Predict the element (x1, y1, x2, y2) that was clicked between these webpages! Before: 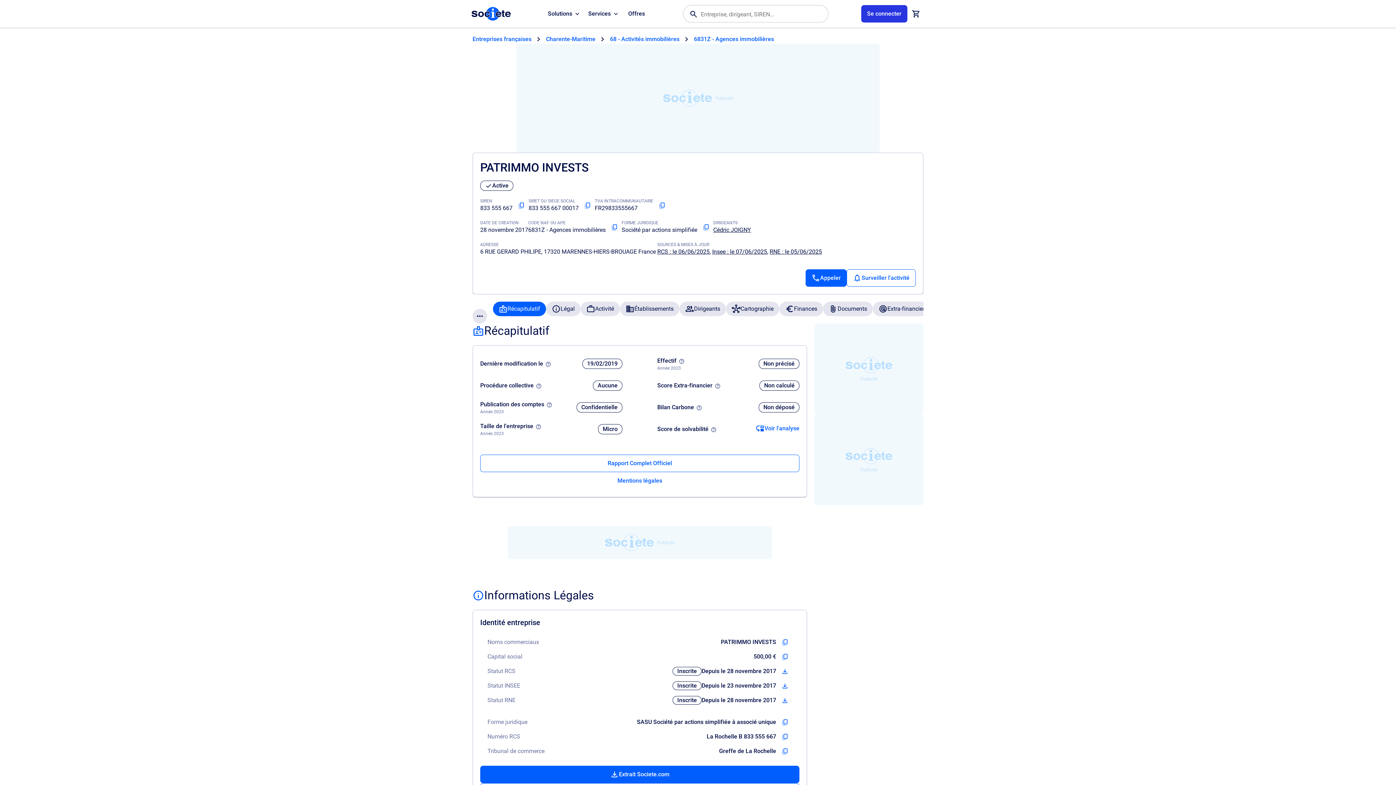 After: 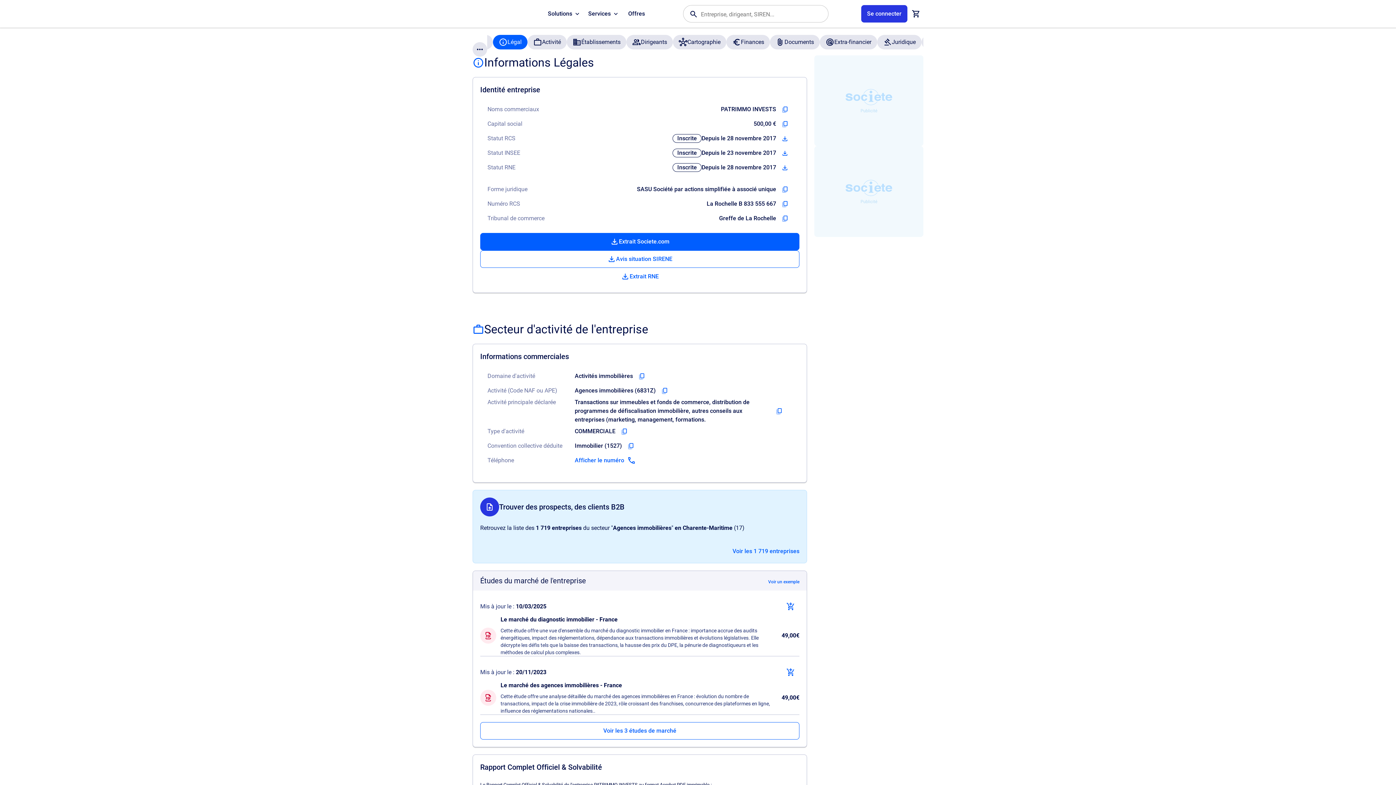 Action: bbox: (546, 301, 580, 316) label: Légal